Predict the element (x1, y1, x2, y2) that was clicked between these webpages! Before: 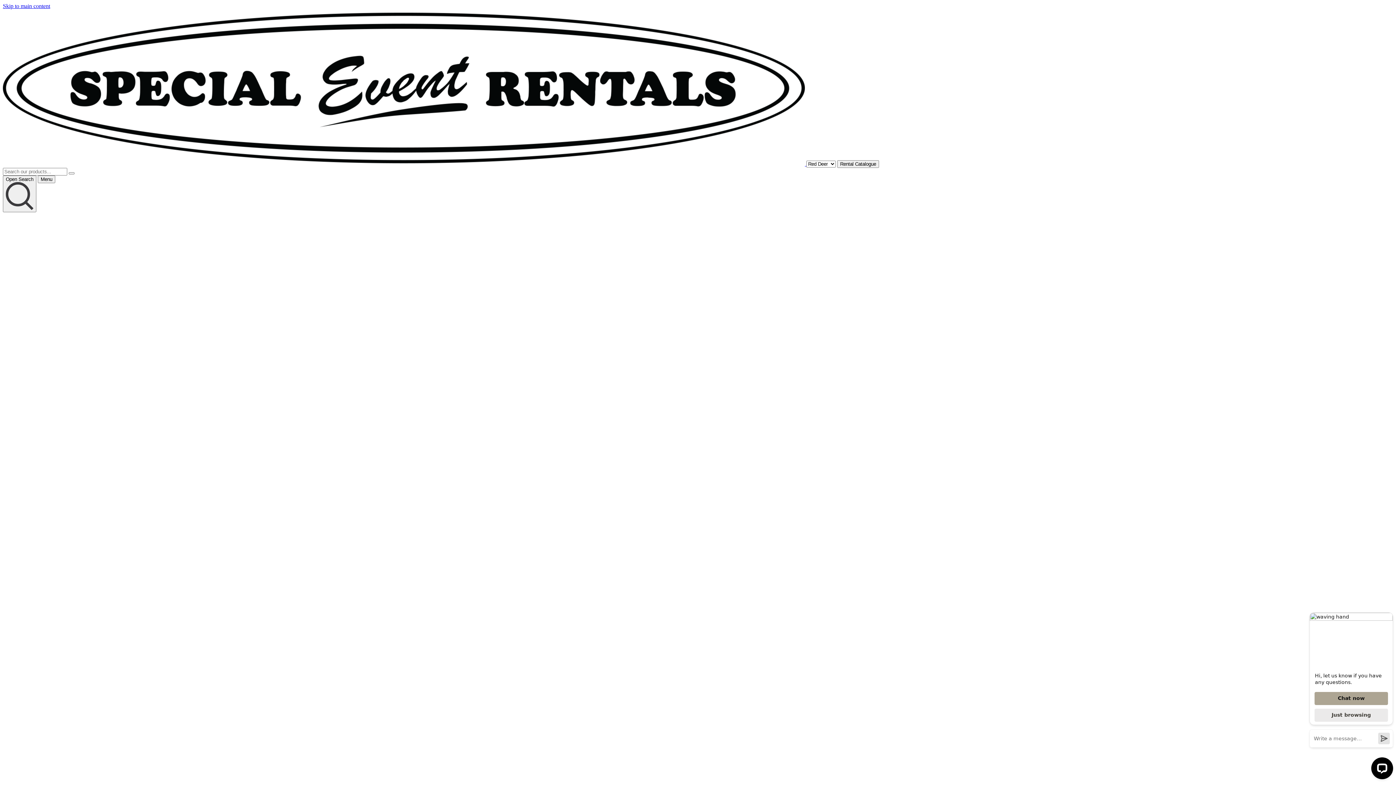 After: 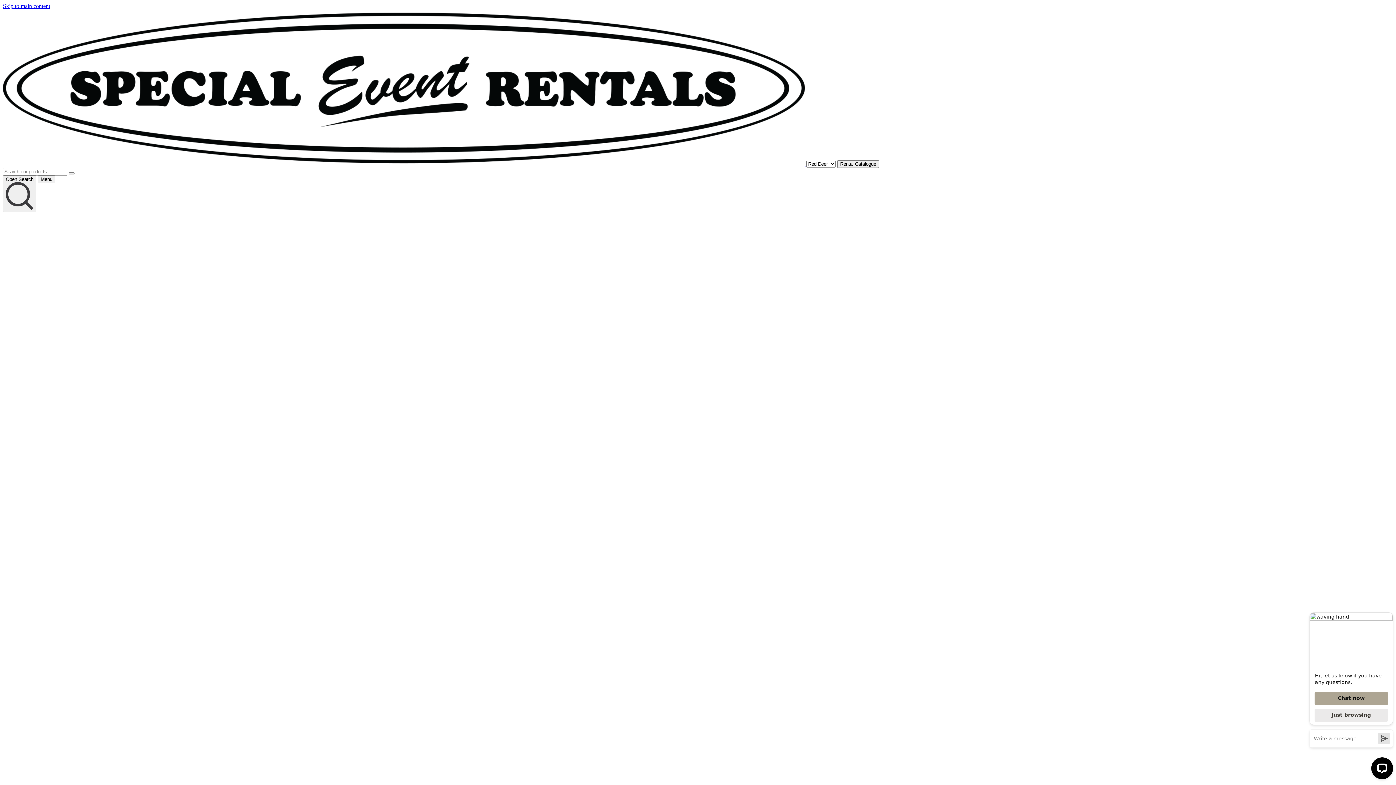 Action: bbox: (2, 160, 806, 166) label:  